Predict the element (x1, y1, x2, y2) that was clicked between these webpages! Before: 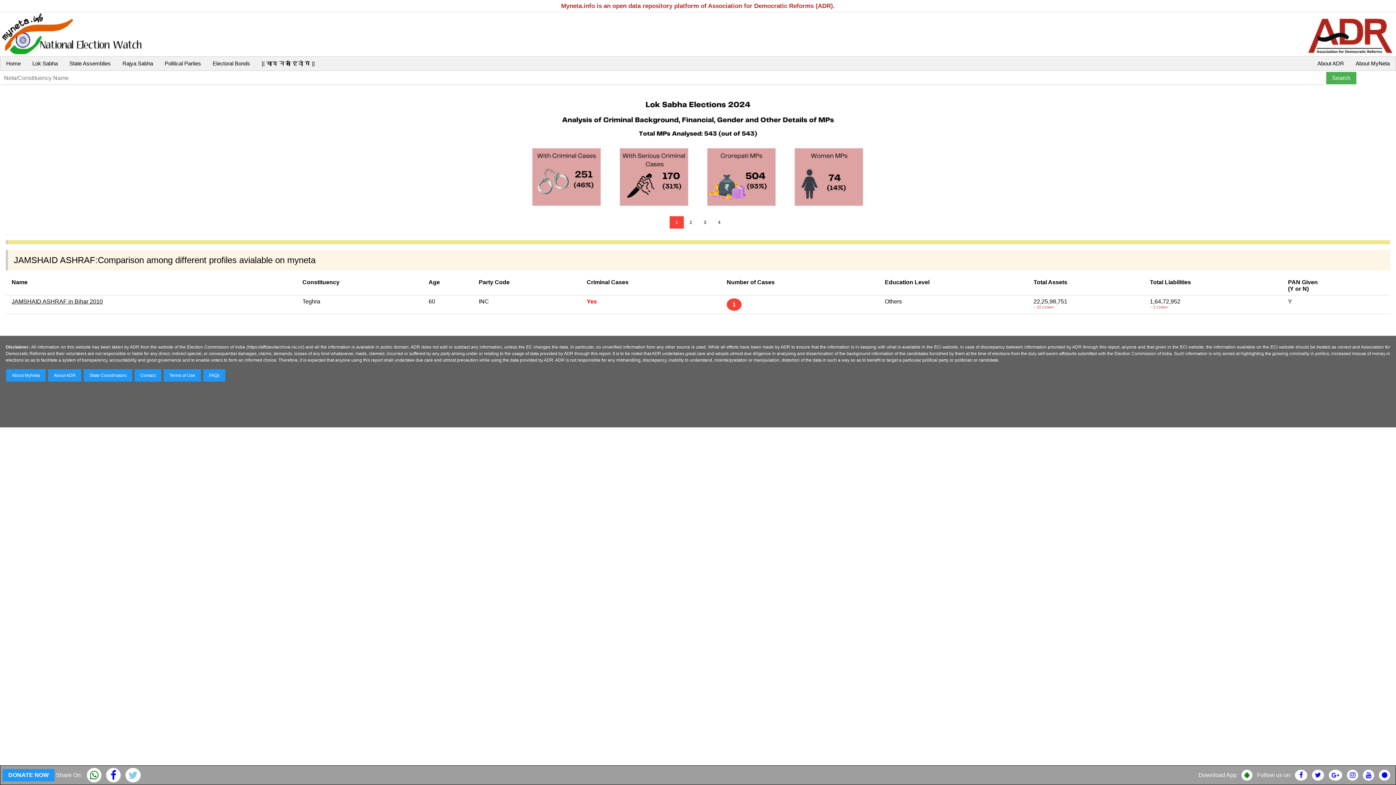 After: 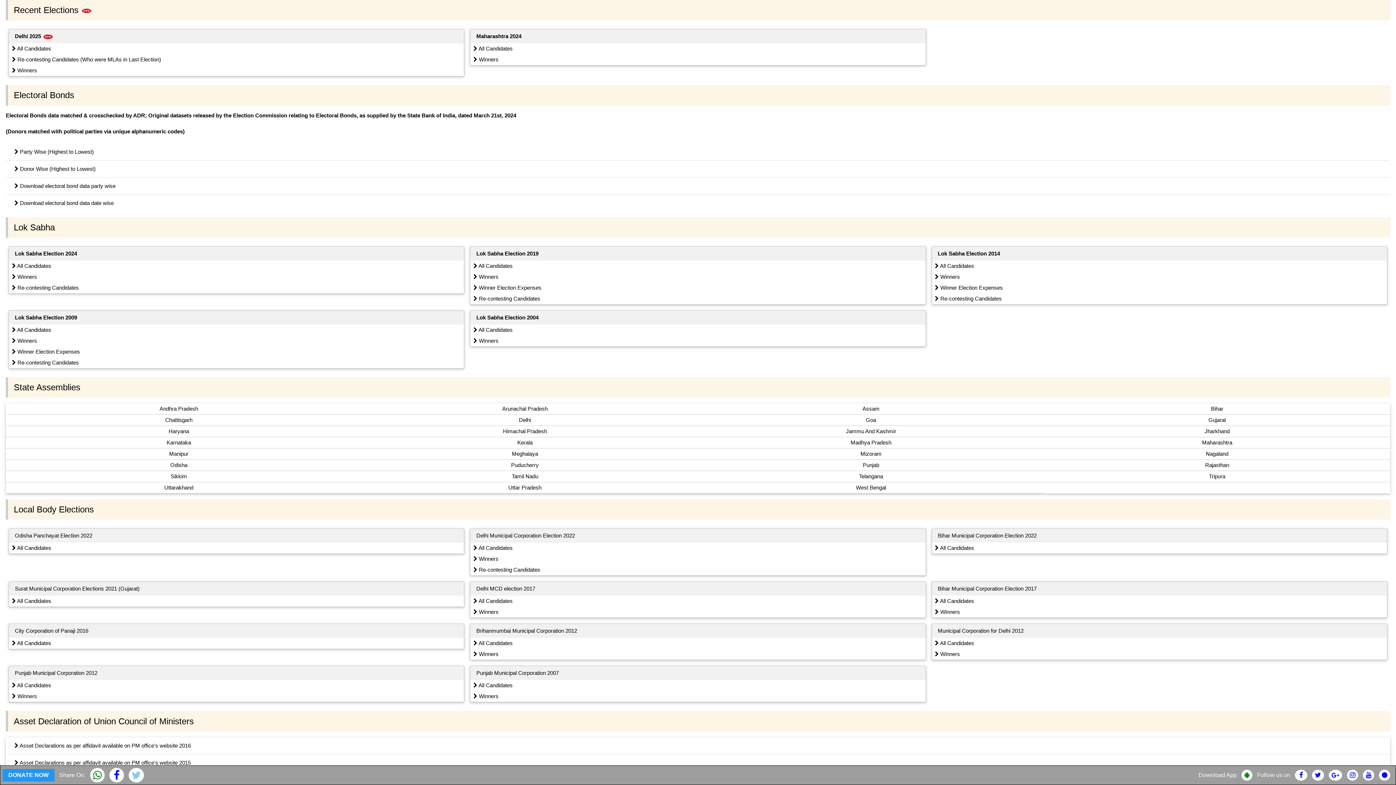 Action: bbox: (26, 56, 63, 70) label: Lok Sabha